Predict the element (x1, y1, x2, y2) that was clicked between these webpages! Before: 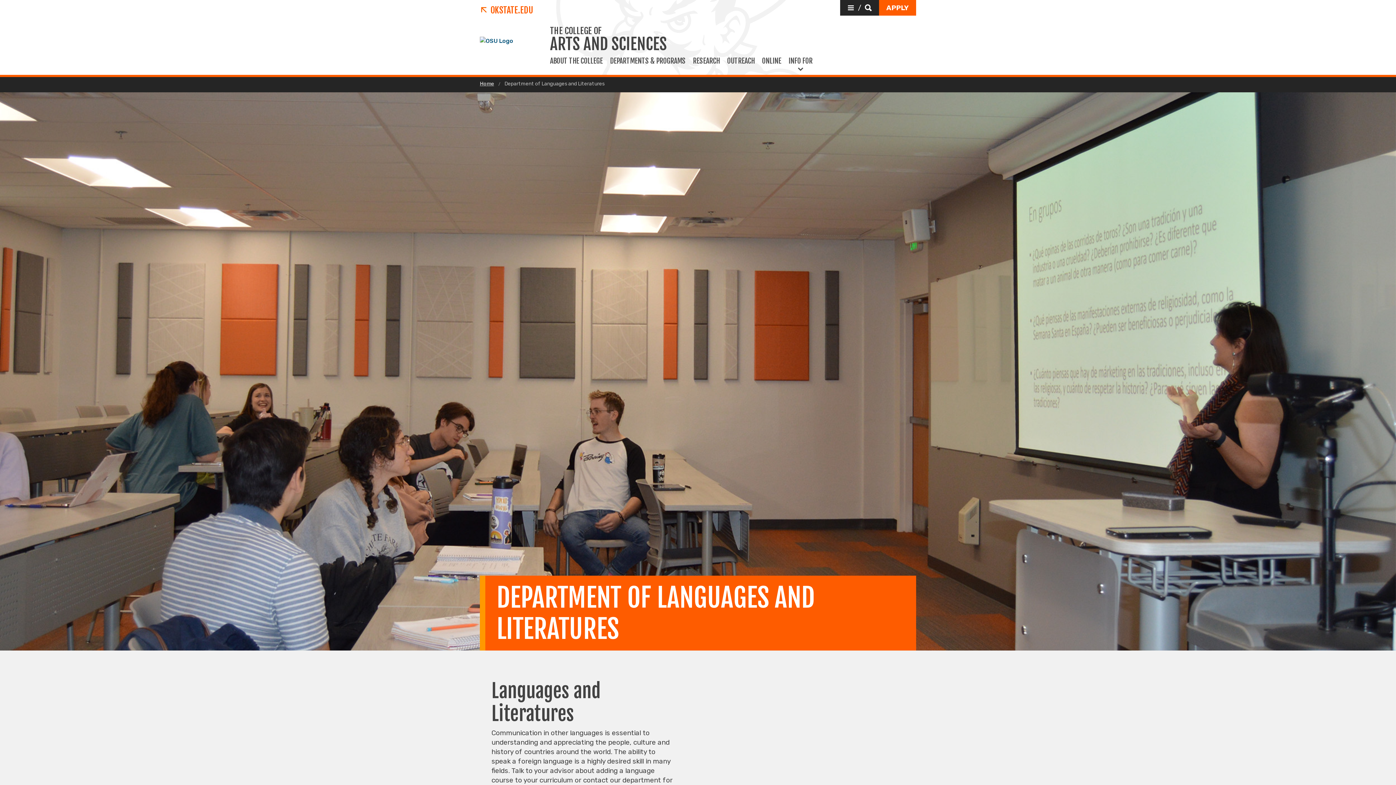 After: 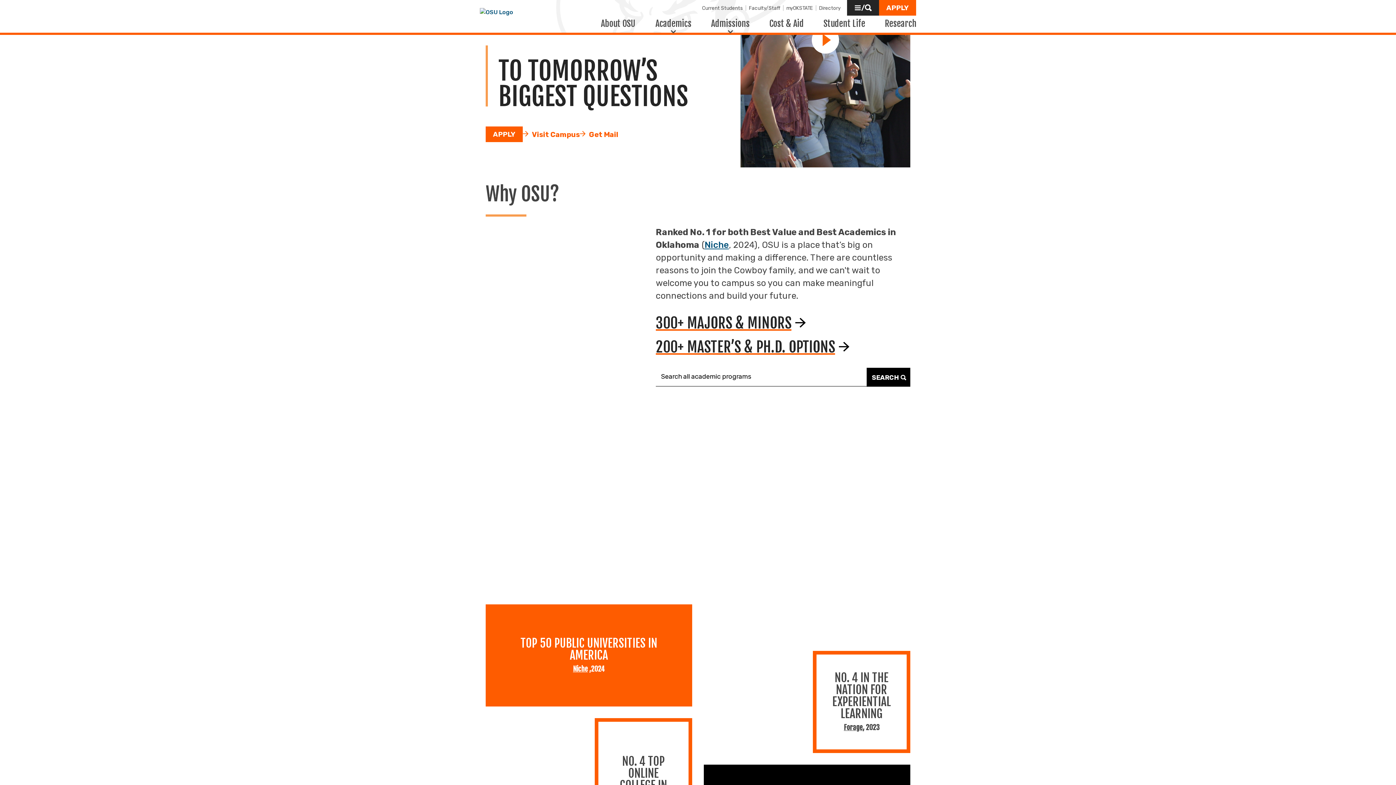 Action: bbox: (480, 36, 544, 45)